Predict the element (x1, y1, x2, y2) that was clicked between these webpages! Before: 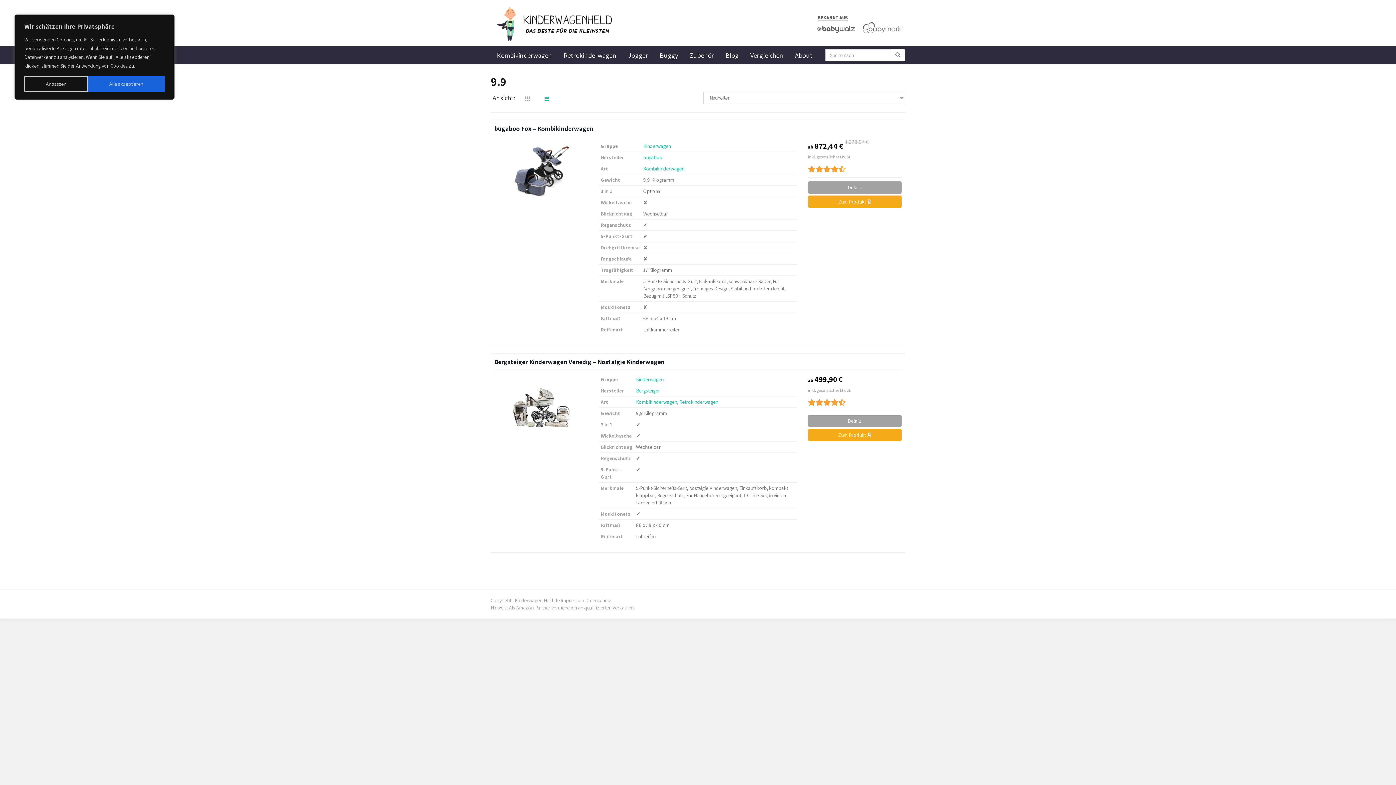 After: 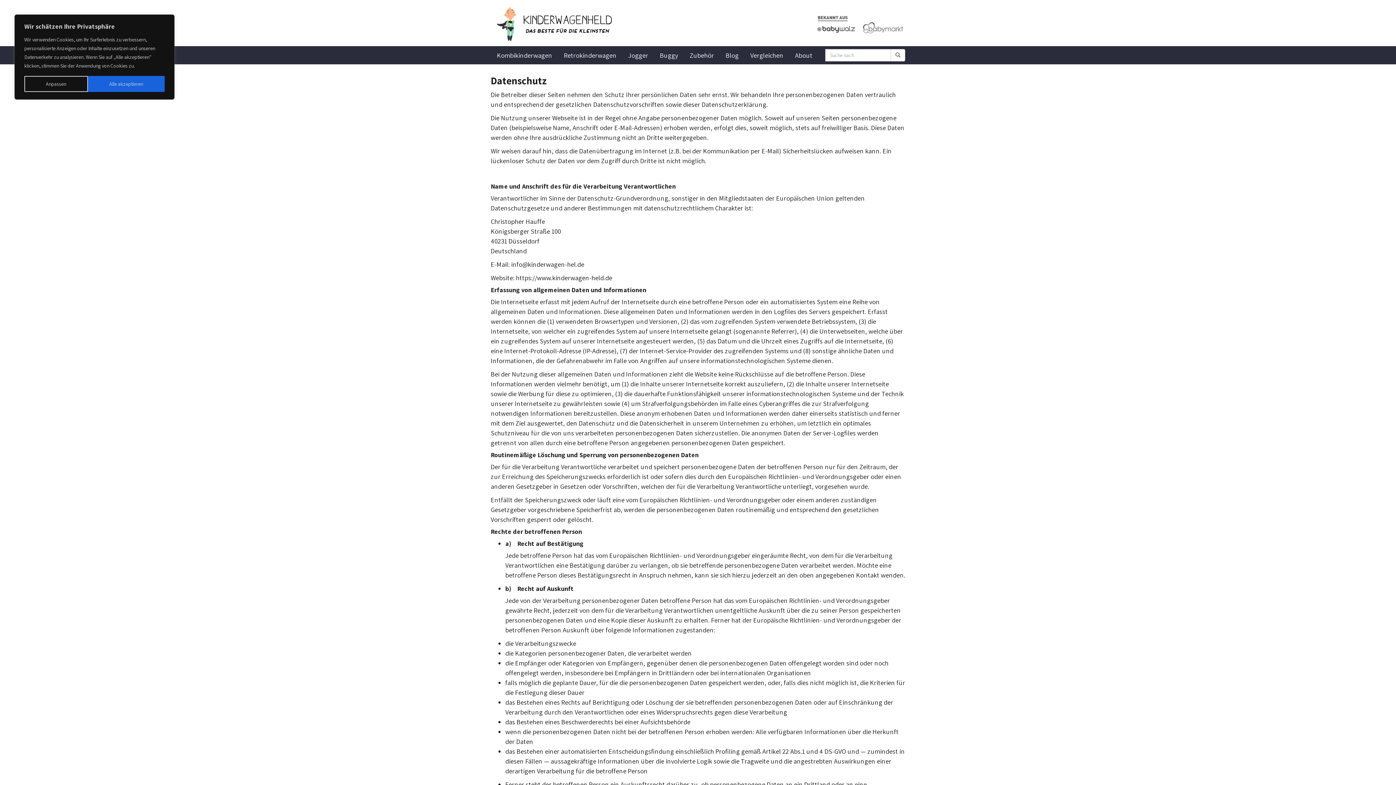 Action: label: Datenschutz bbox: (585, 597, 611, 603)